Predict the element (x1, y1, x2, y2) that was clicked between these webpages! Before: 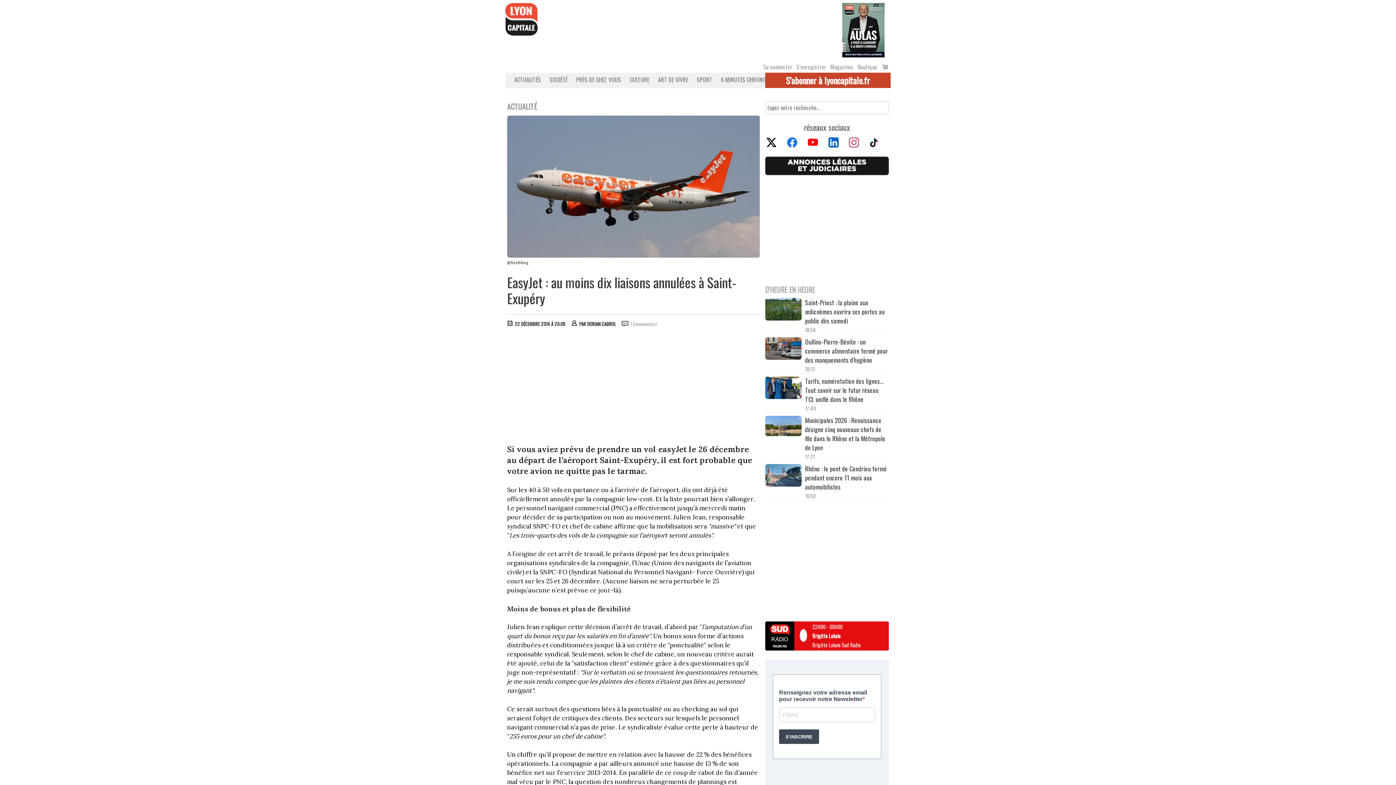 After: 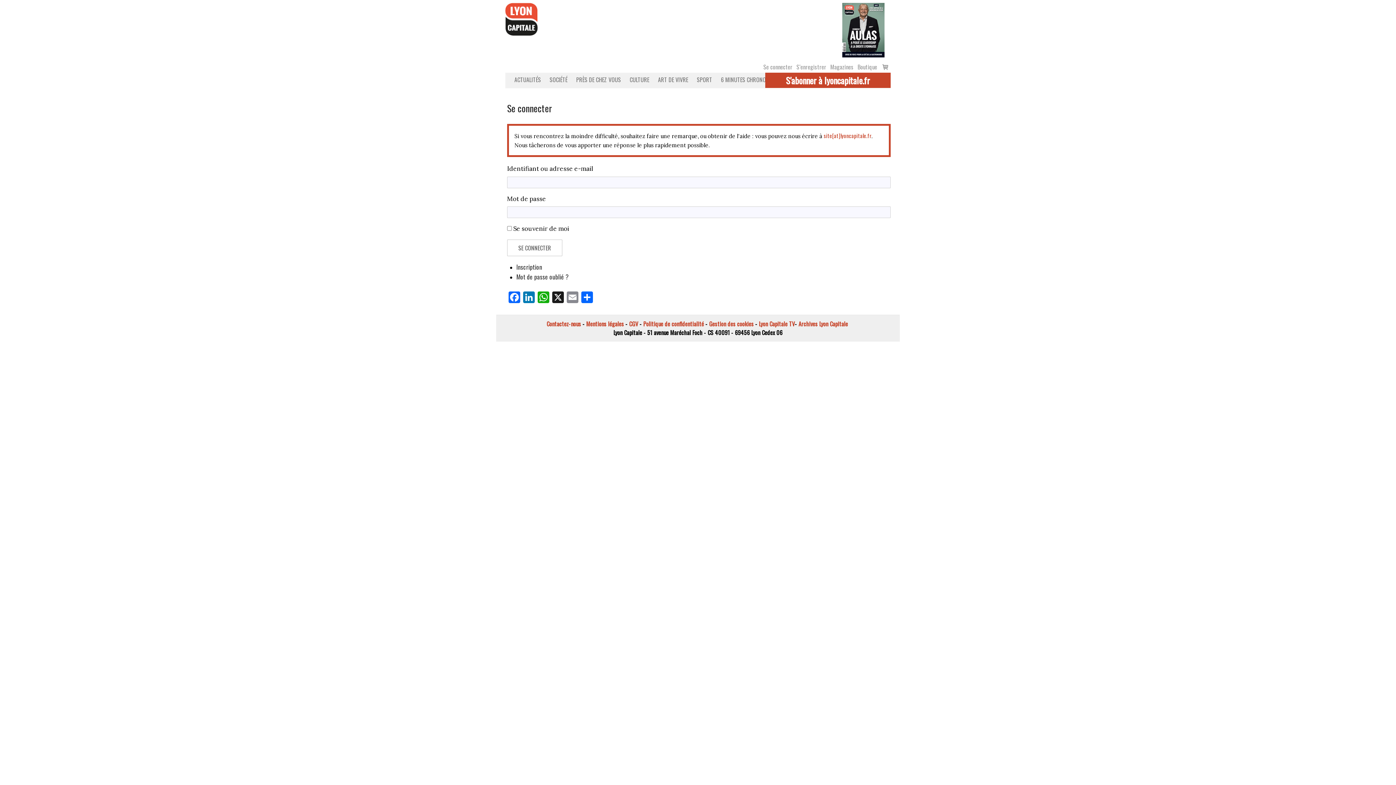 Action: label: Se connecter bbox: (763, 62, 795, 71)